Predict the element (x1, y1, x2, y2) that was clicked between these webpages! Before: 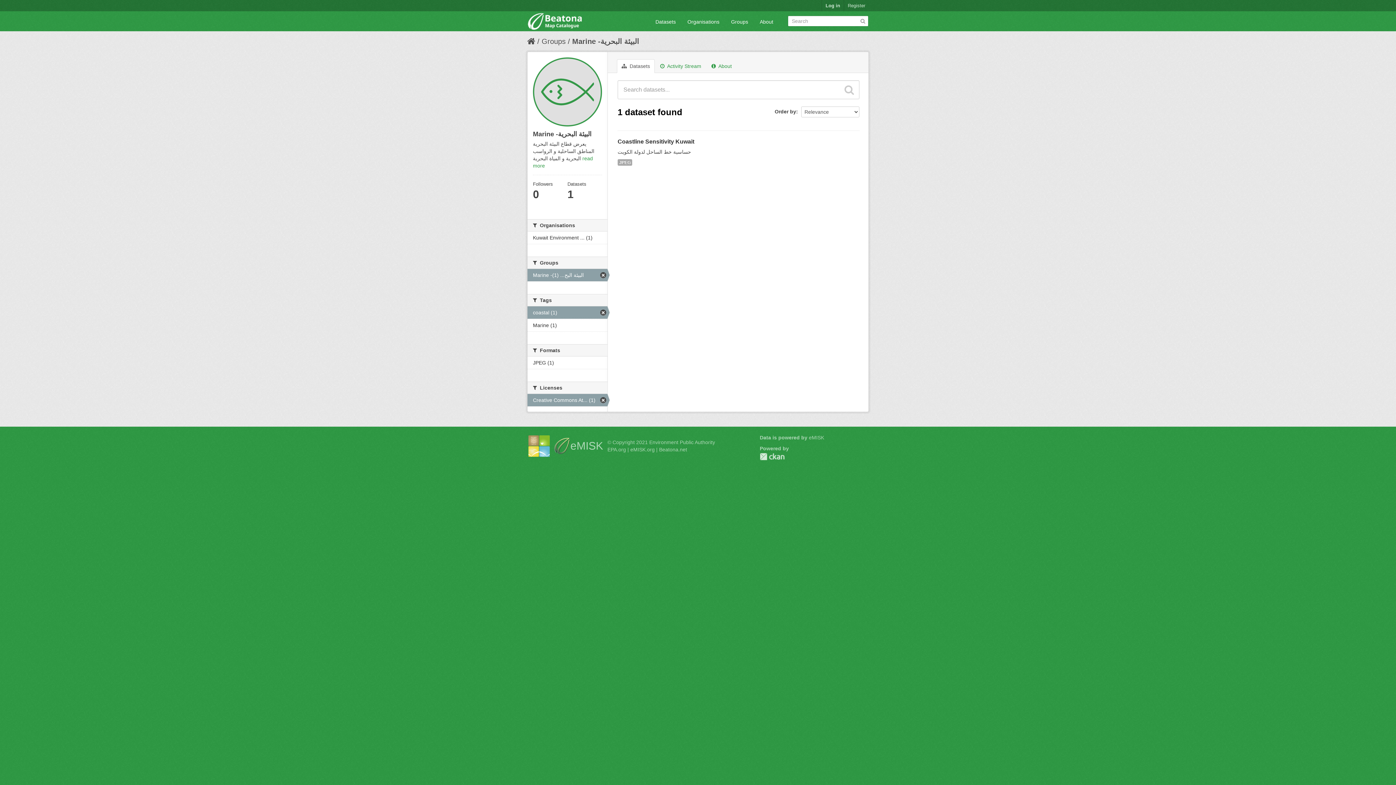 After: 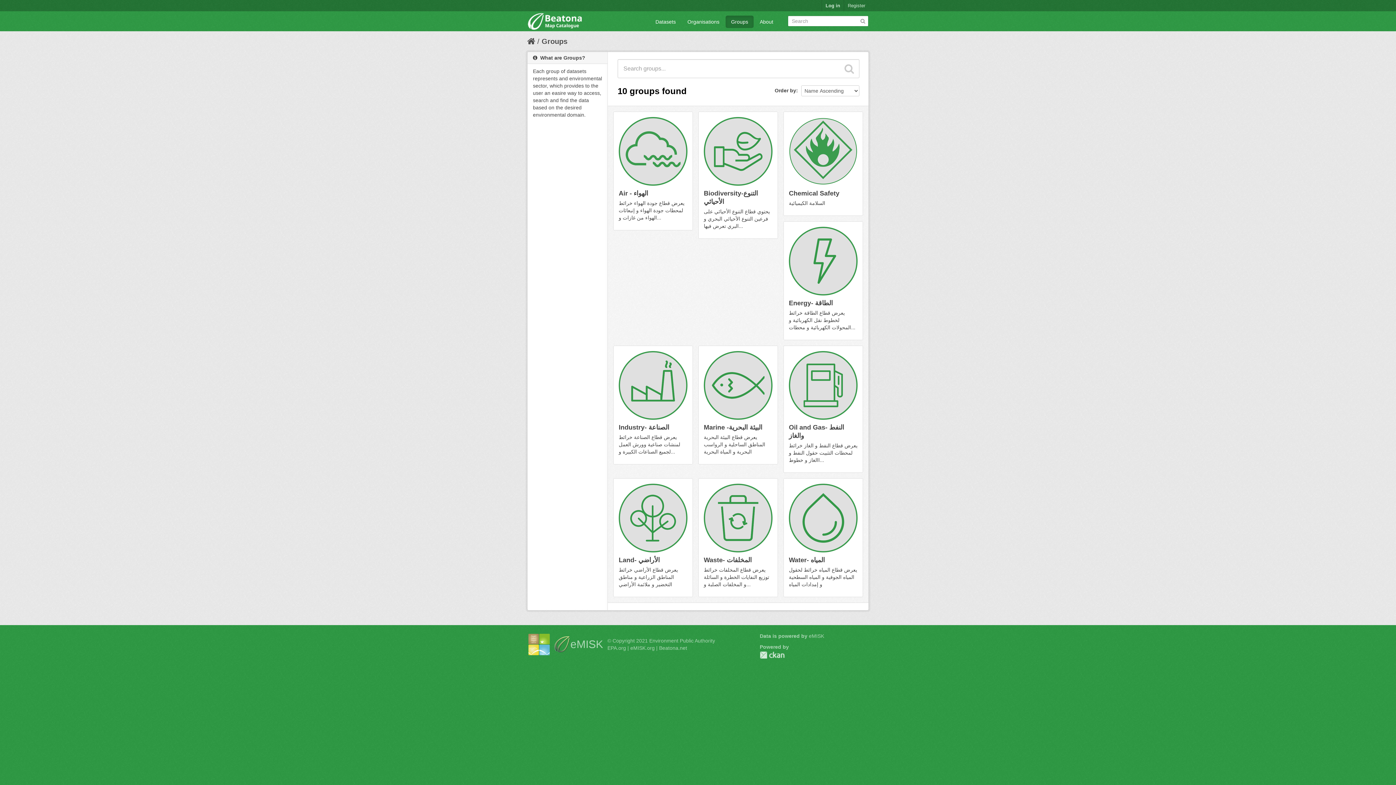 Action: label: Groups bbox: (541, 37, 565, 45)